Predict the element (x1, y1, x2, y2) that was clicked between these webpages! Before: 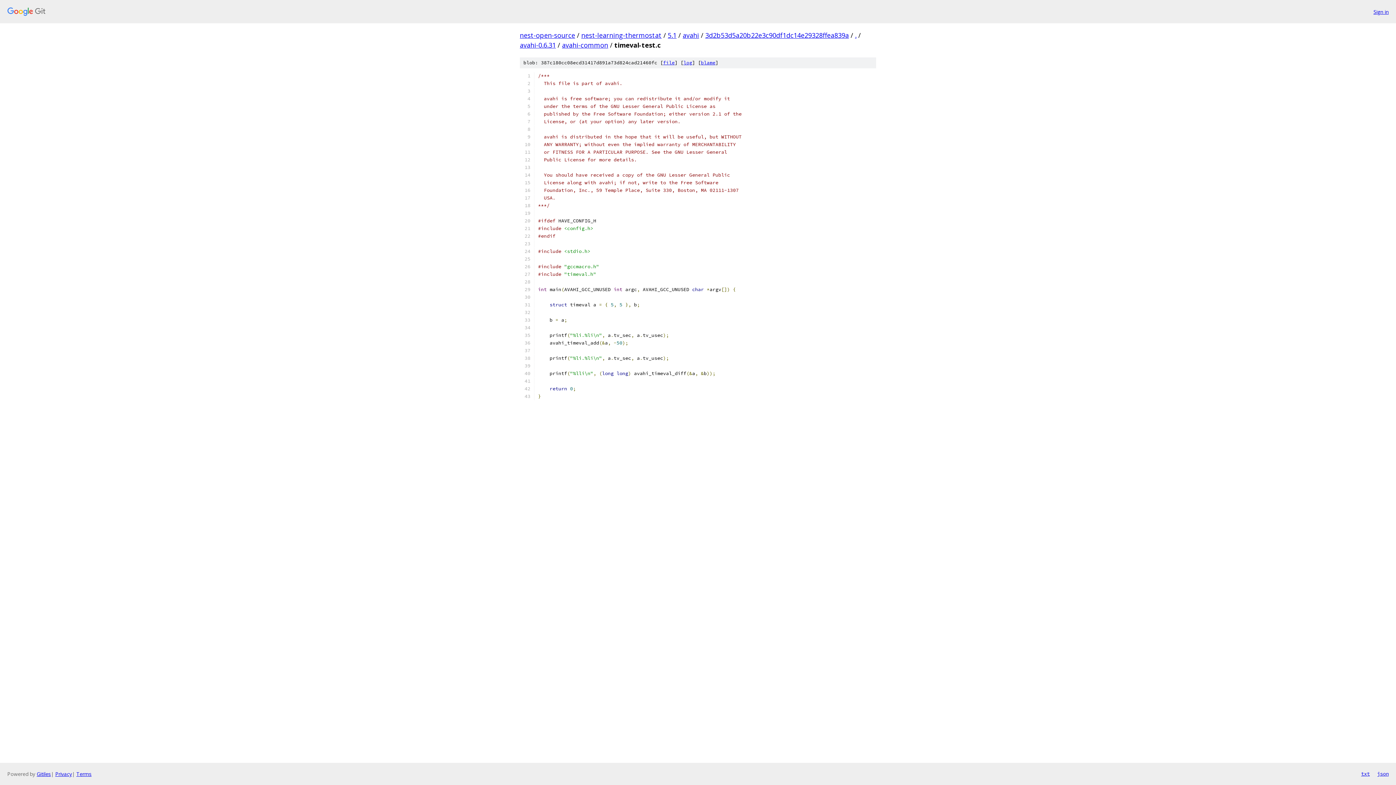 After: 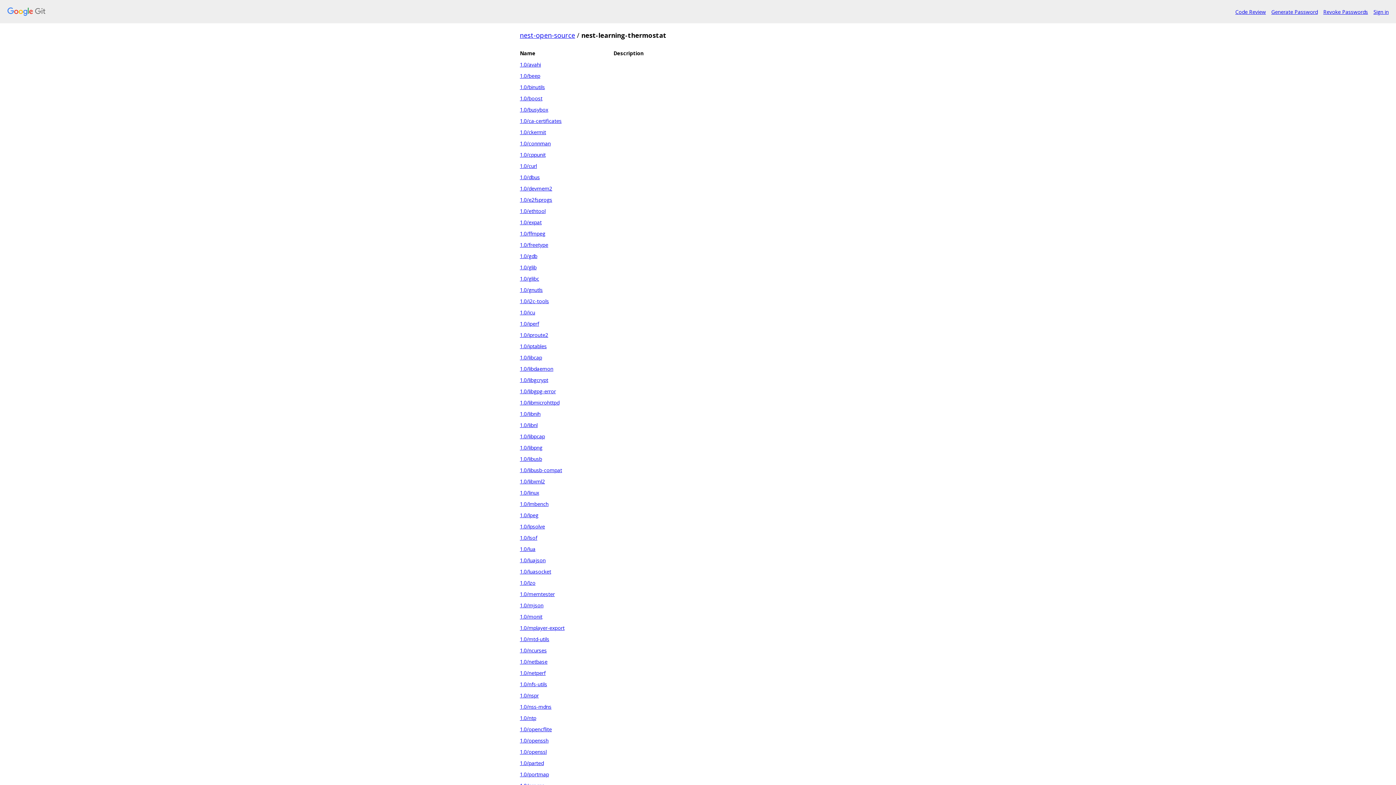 Action: bbox: (581, 30, 661, 39) label: nest-learning-thermostat